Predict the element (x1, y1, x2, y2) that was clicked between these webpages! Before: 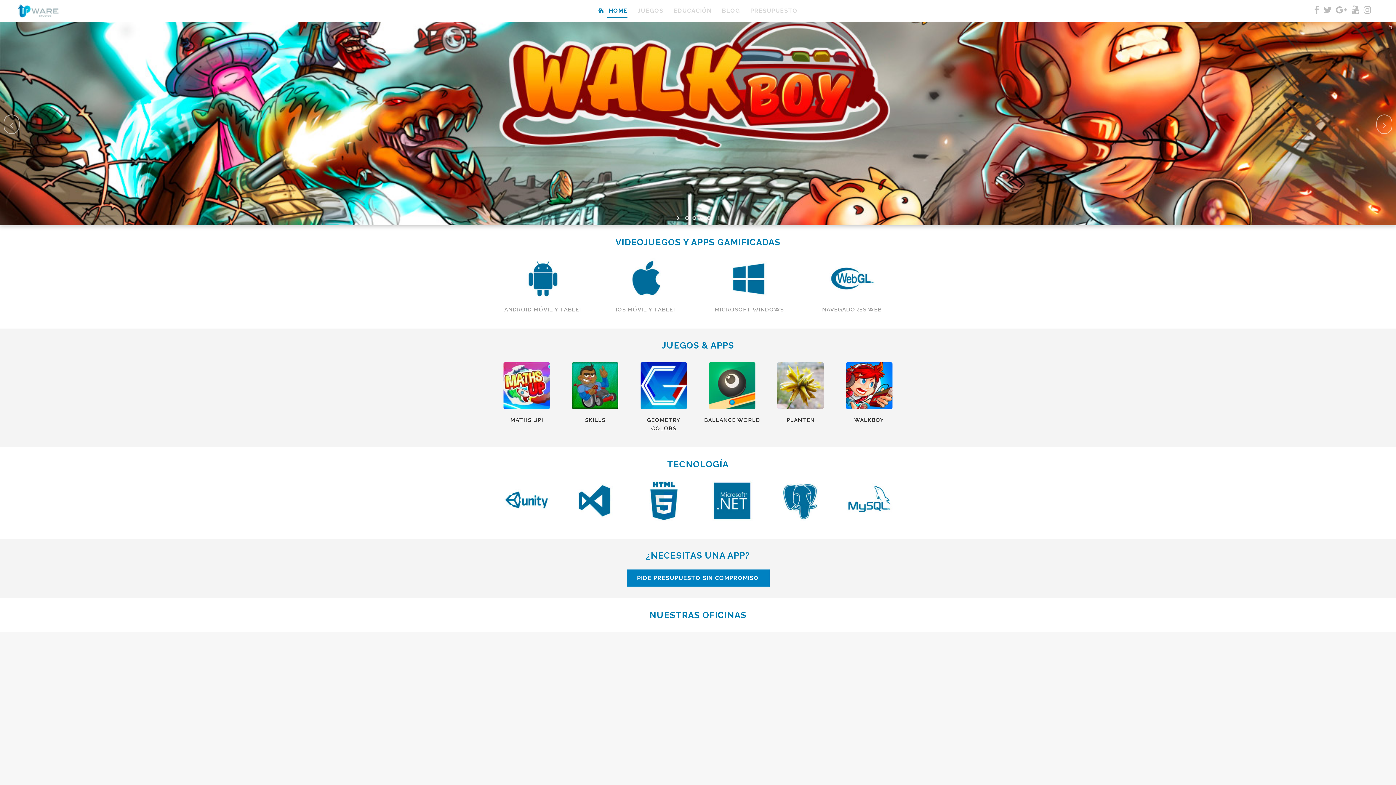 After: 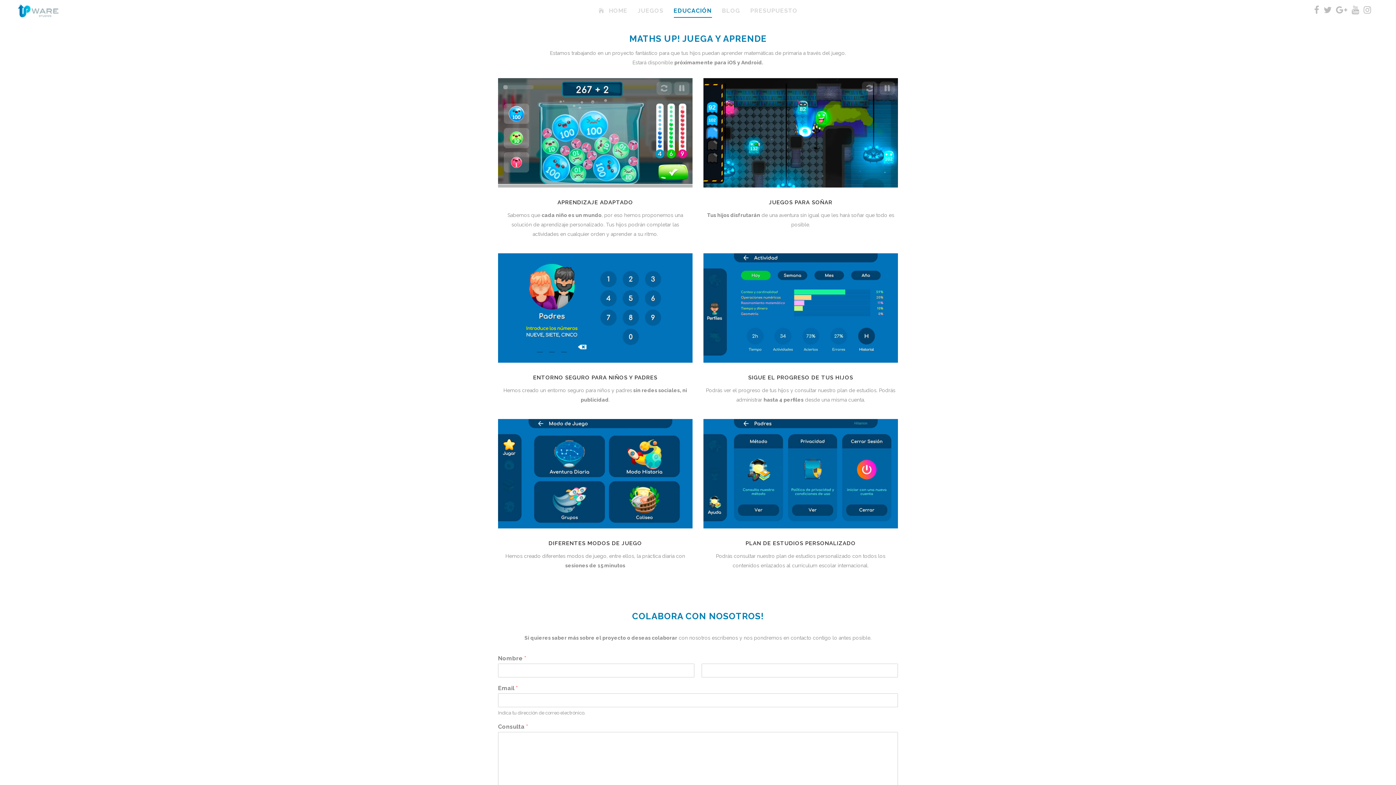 Action: label: EDUCACIÓN bbox: (668, 0, 717, 21)